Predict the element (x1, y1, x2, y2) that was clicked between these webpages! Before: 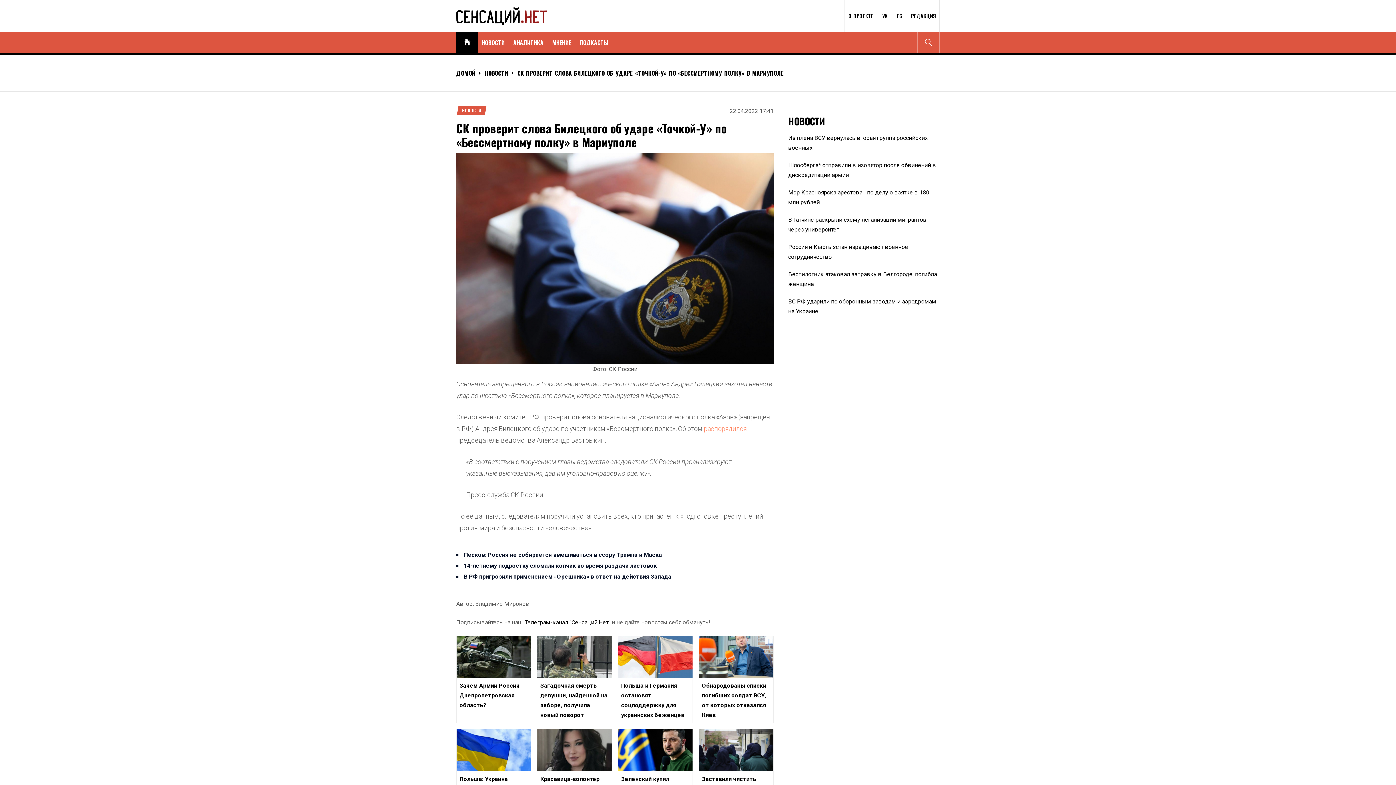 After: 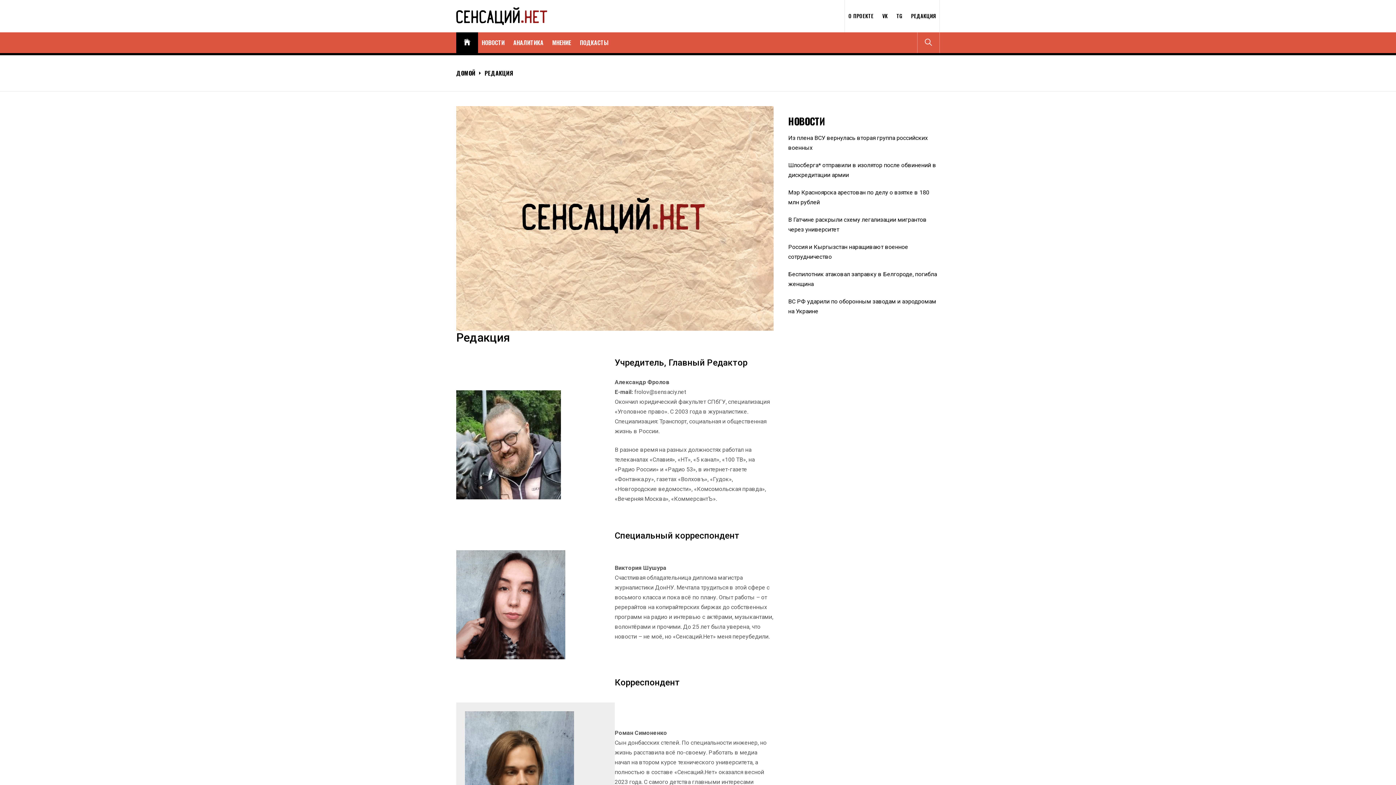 Action: label: РЕДАКЦИЯ bbox: (907, 11, 939, 20)